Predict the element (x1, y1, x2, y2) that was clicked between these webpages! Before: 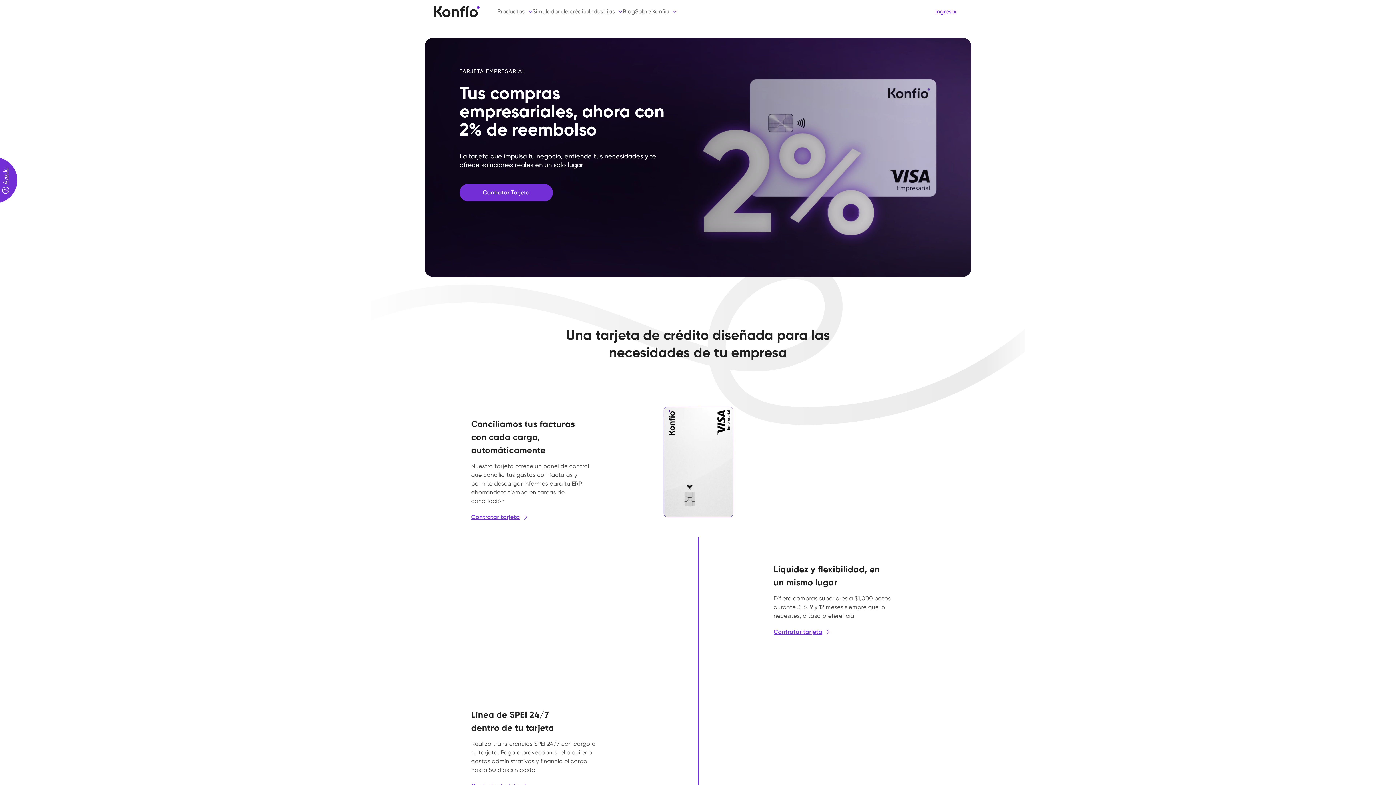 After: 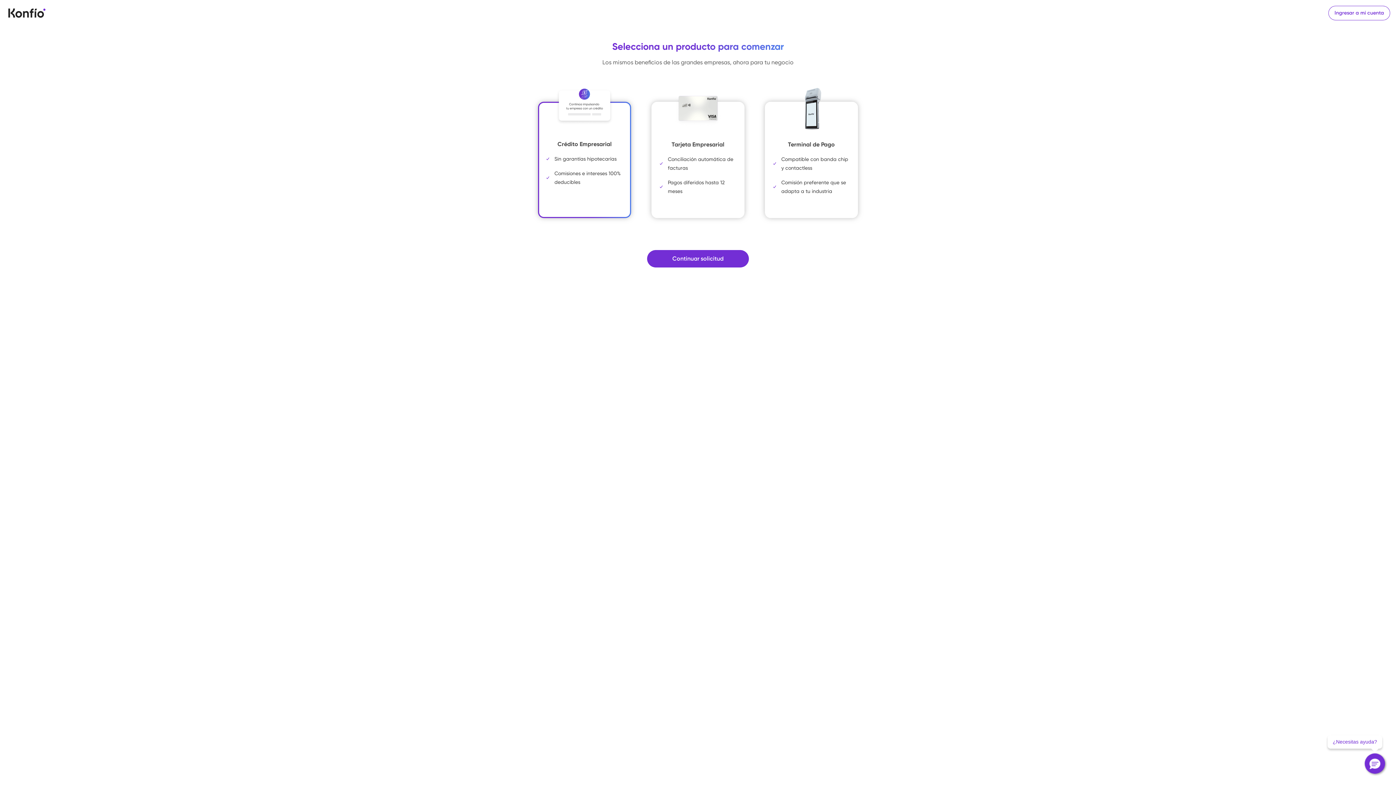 Action: bbox: (773, 628, 899, 636) label: Contratar tarjeta